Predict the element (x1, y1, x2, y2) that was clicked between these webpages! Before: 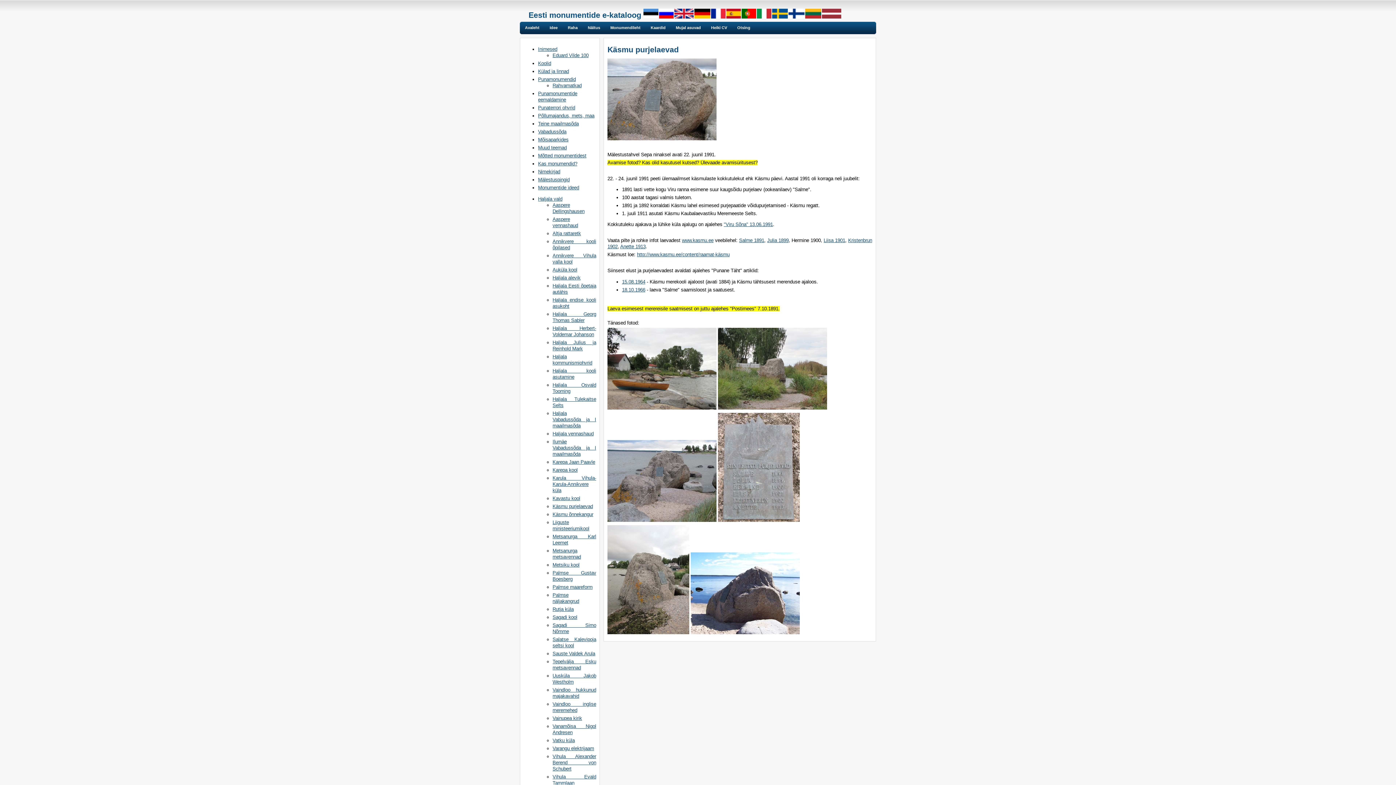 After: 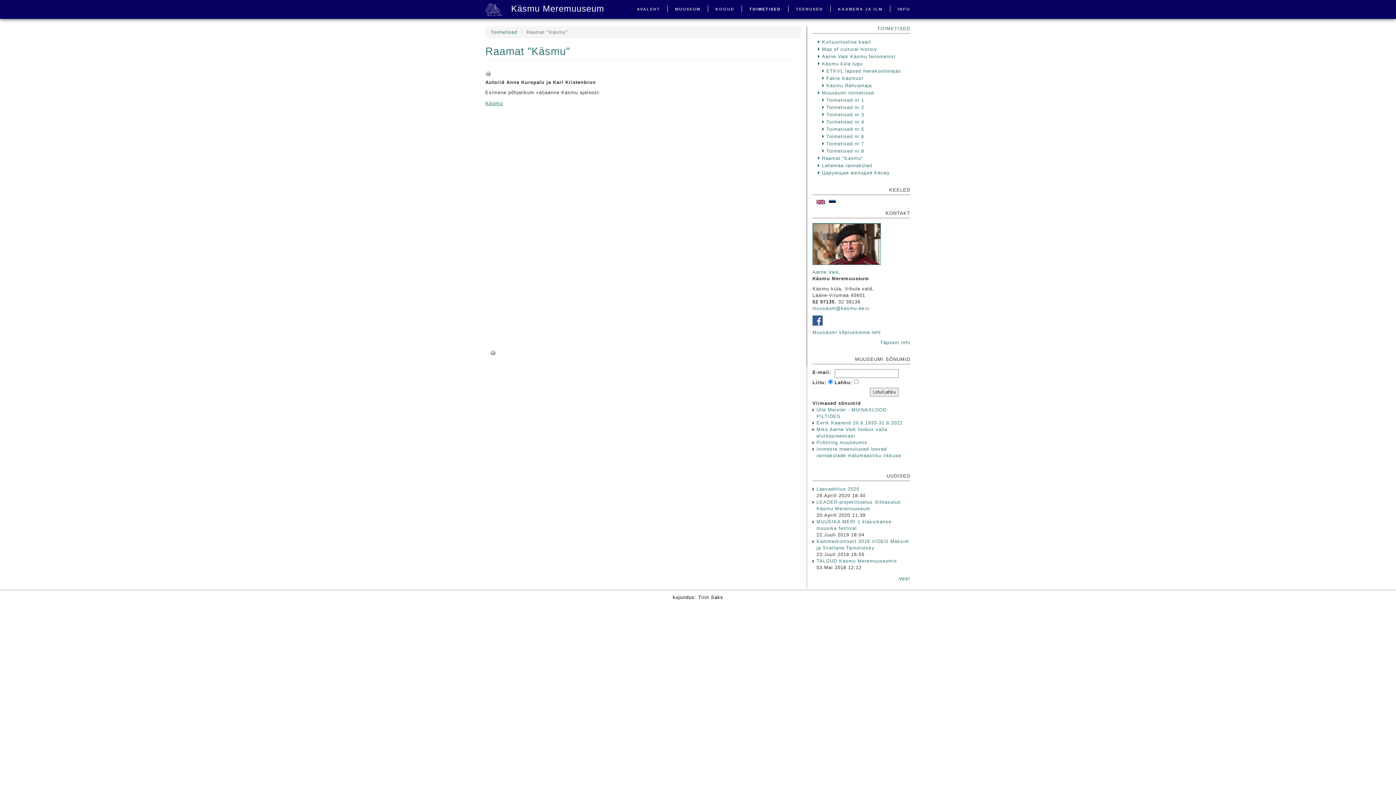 Action: label: http://www.kasmu.ee/content/raamat-käsmu bbox: (637, 252, 729, 257)